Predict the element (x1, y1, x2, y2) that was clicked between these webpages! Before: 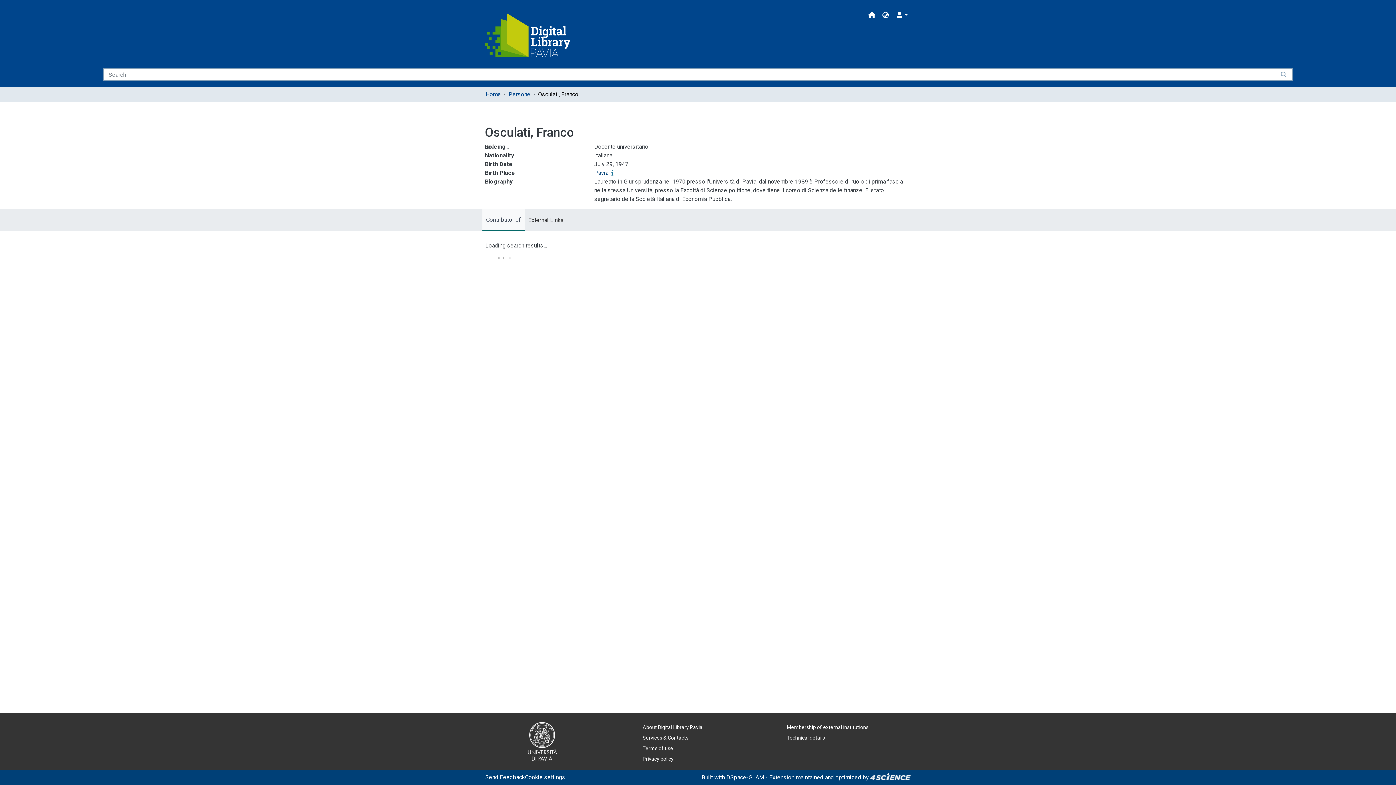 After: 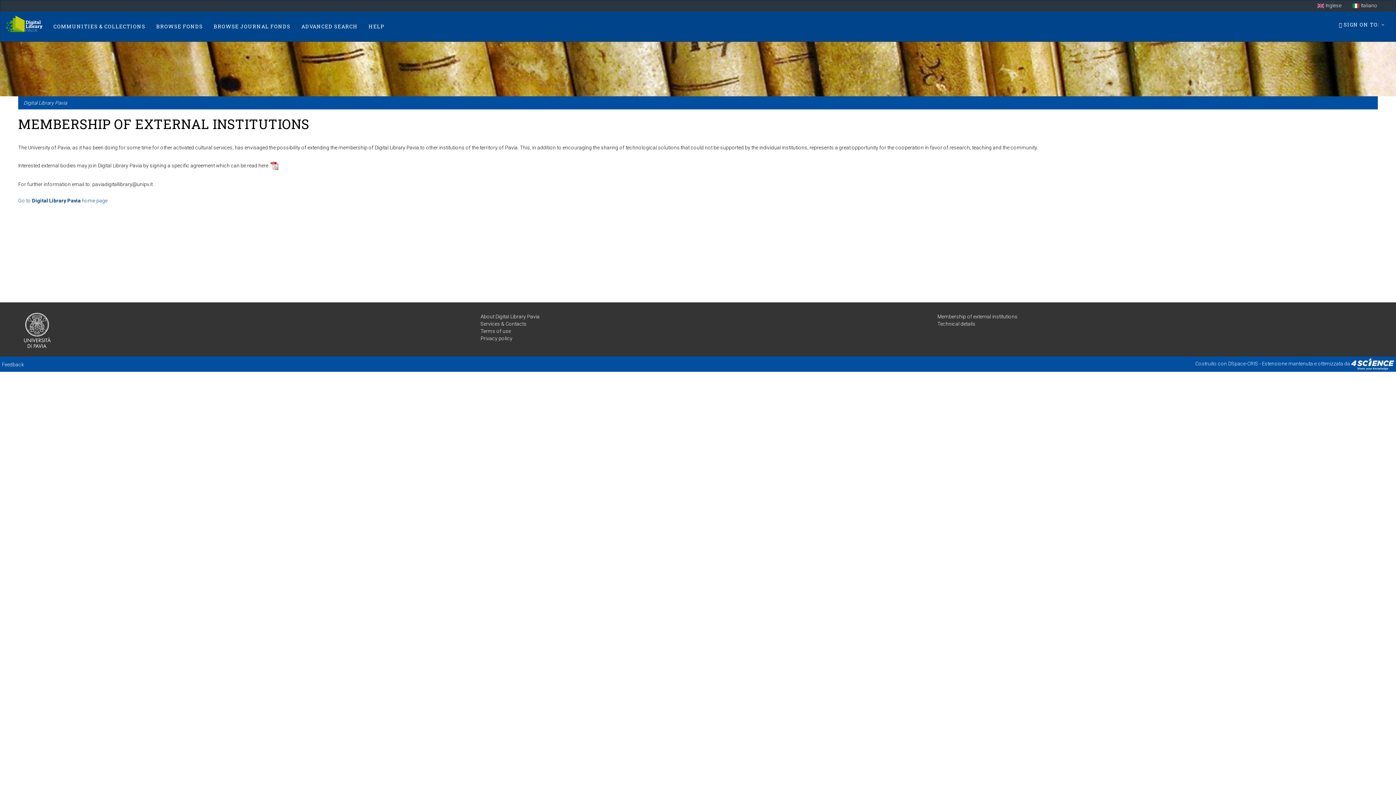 Action: bbox: (787, 722, 868, 733) label: Membership of external institutions